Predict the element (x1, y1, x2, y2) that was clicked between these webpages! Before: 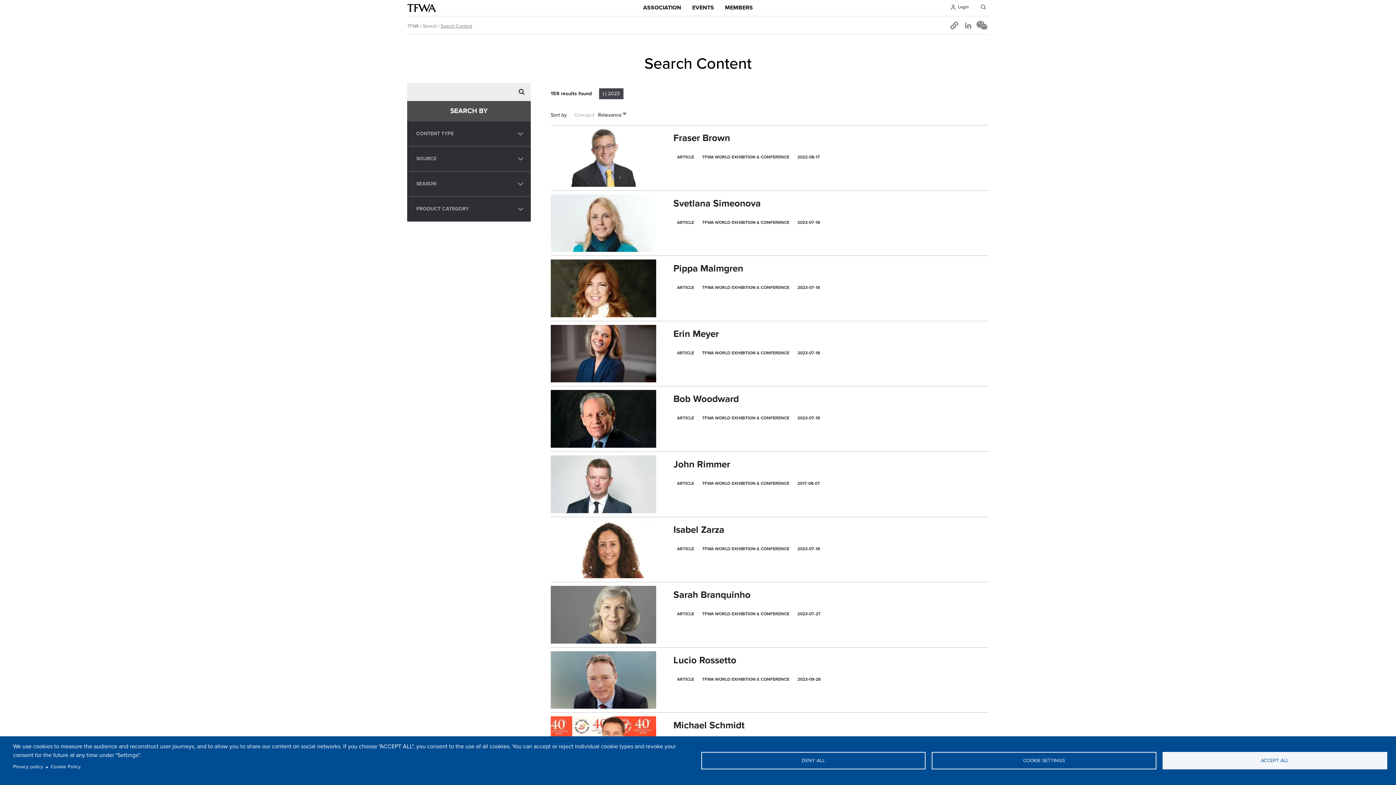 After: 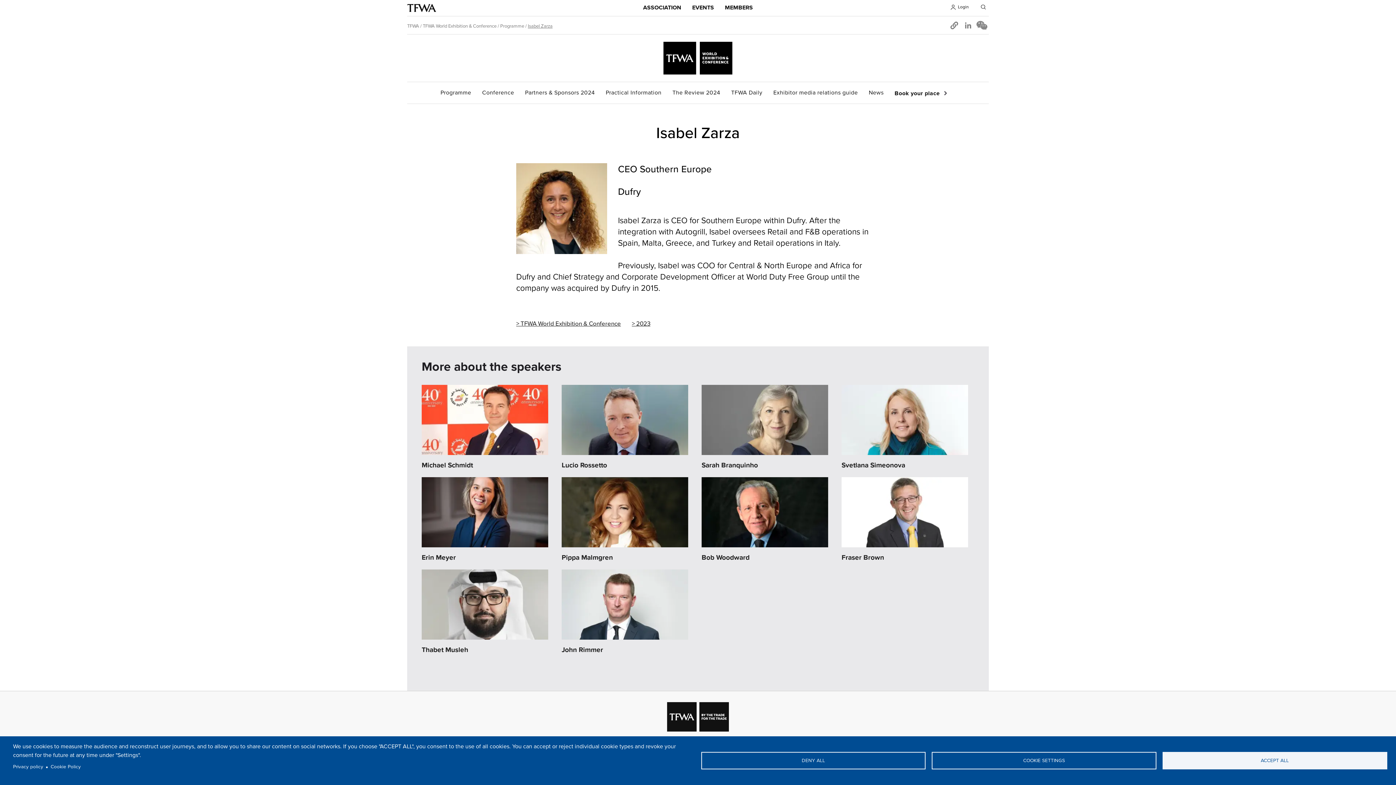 Action: label: Isabel Zarza bbox: (673, 524, 724, 536)